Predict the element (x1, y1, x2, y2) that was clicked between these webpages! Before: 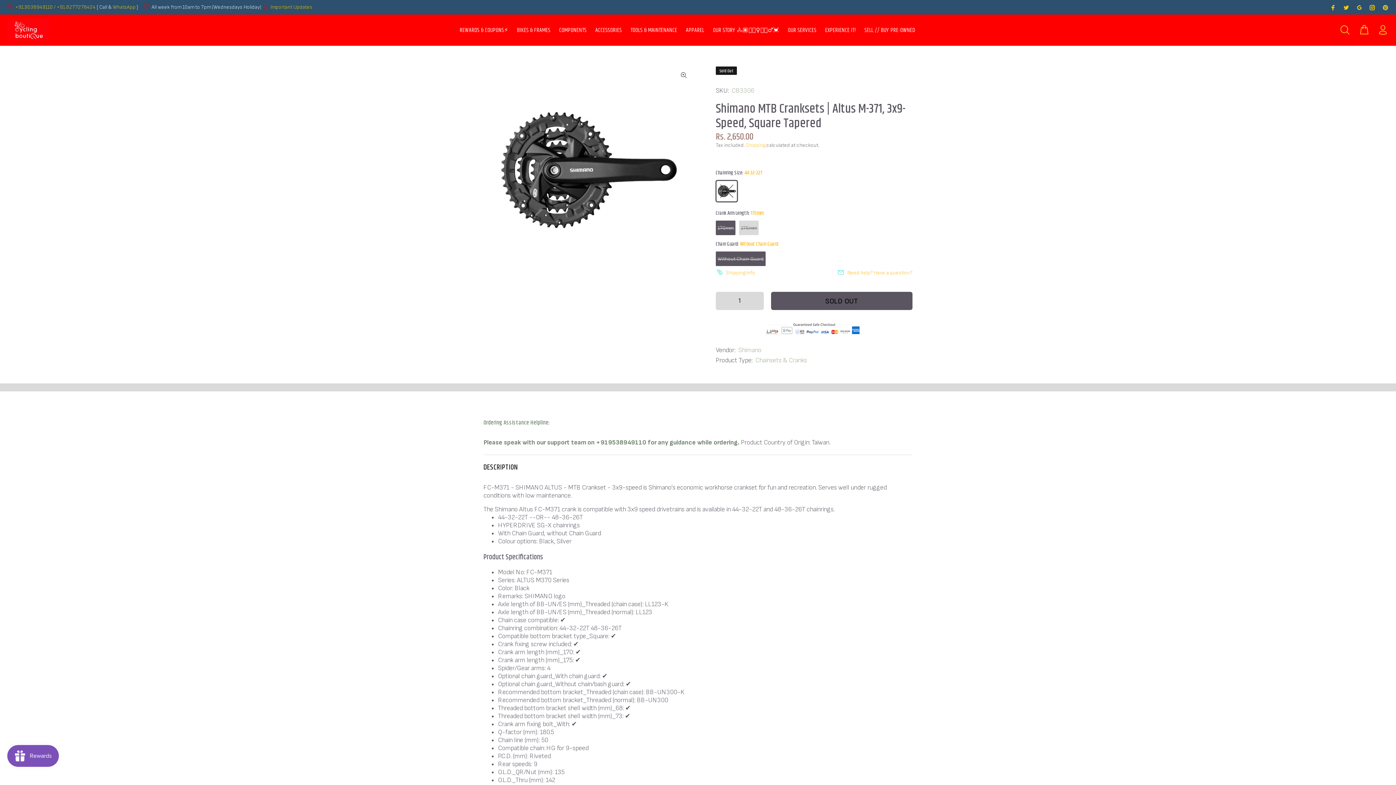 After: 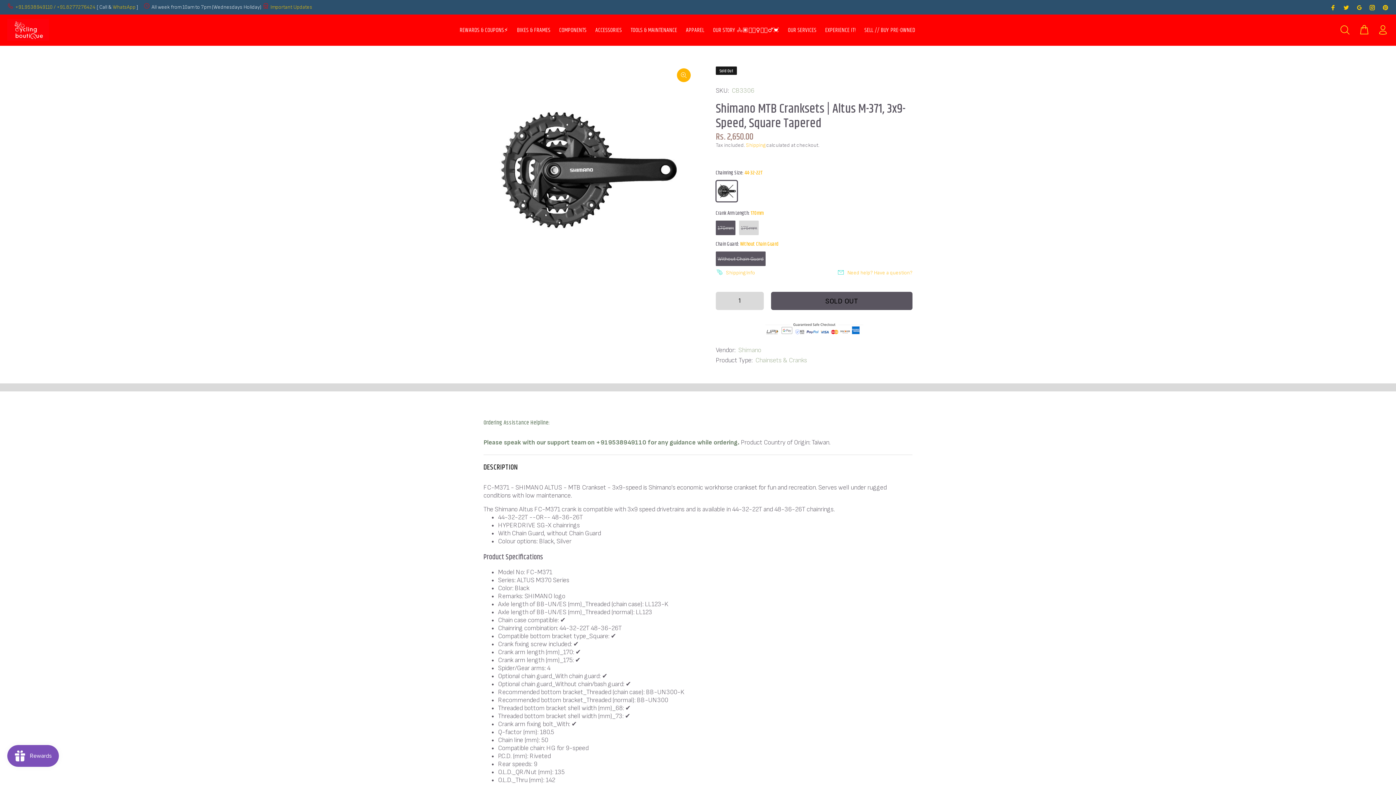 Action: bbox: (677, 68, 690, 82)